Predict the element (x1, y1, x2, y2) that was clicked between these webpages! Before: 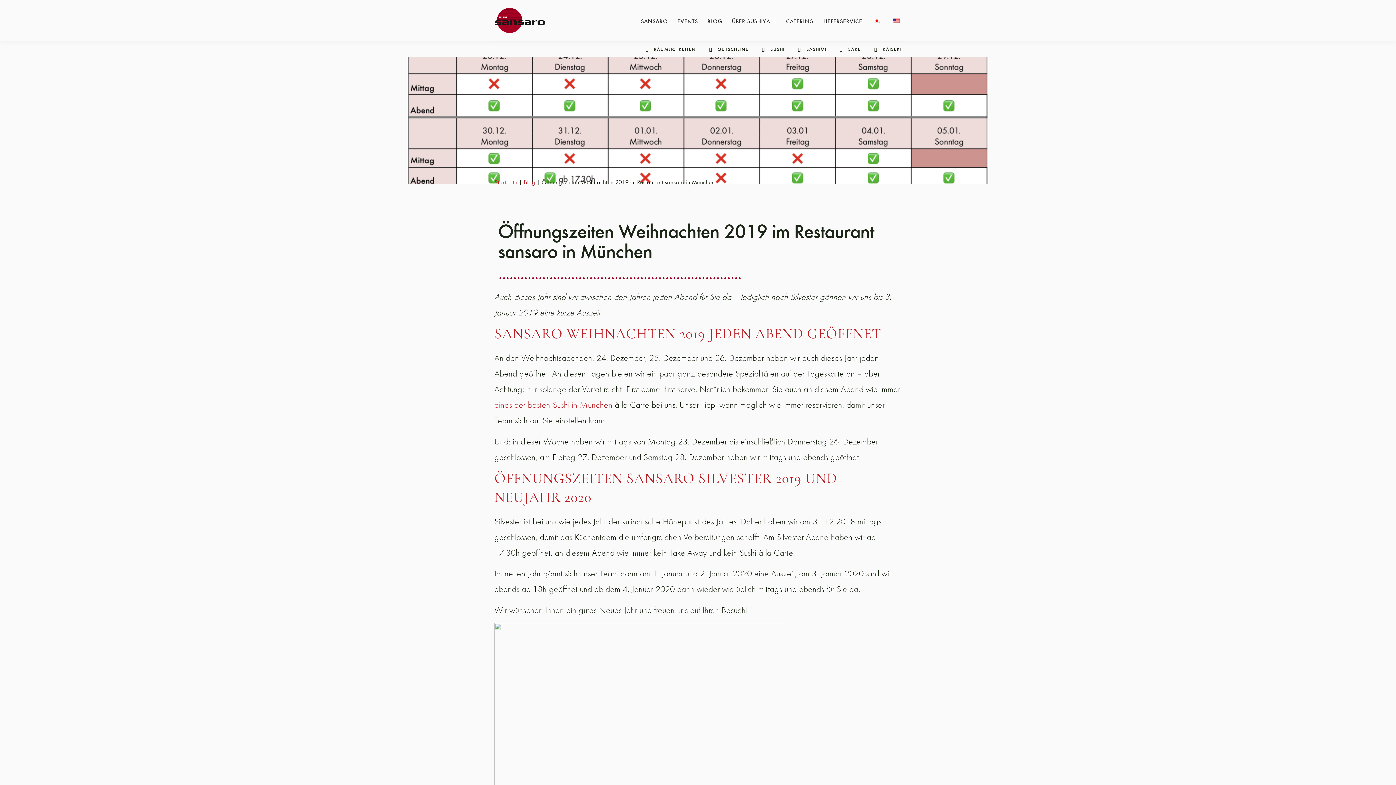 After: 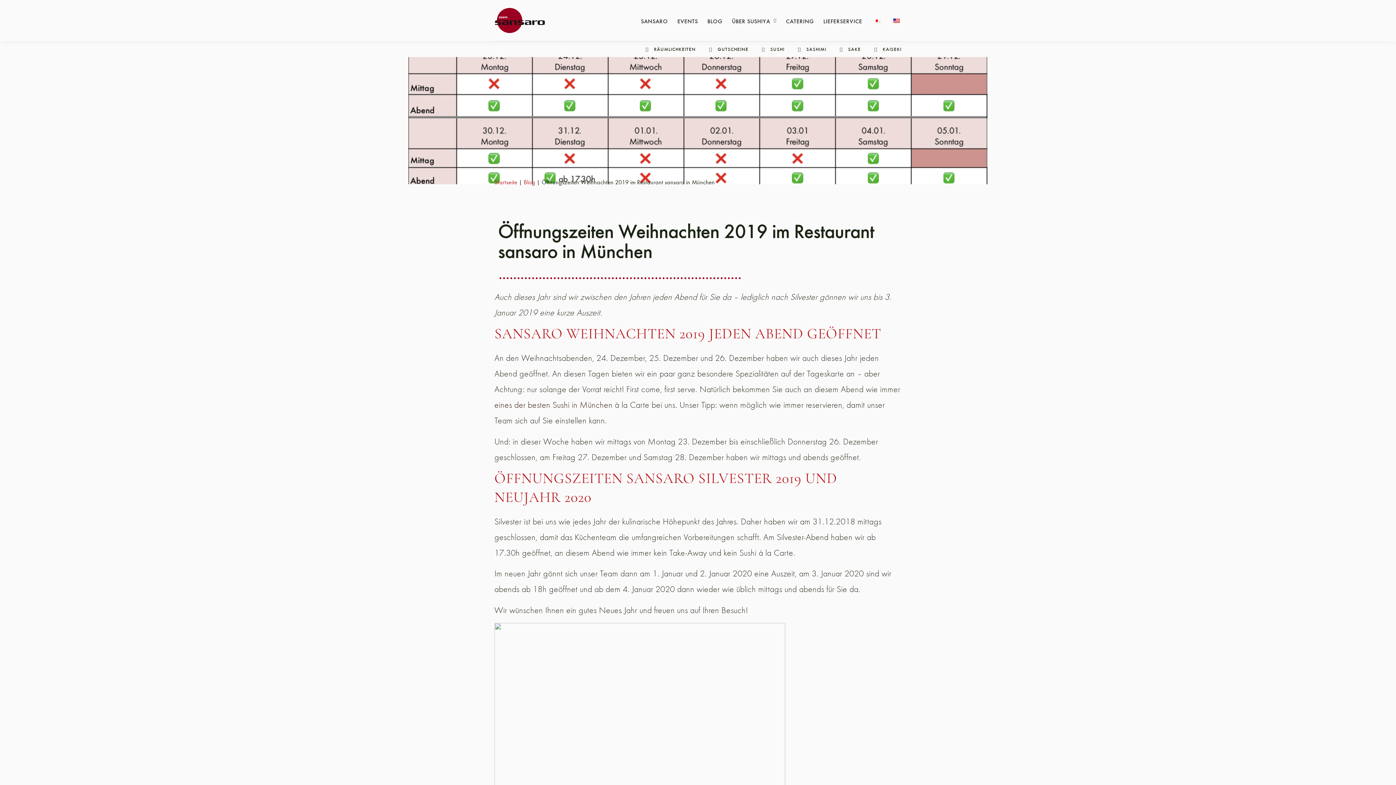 Action: label: eines der besten Sushi in München bbox: (494, 399, 612, 410)